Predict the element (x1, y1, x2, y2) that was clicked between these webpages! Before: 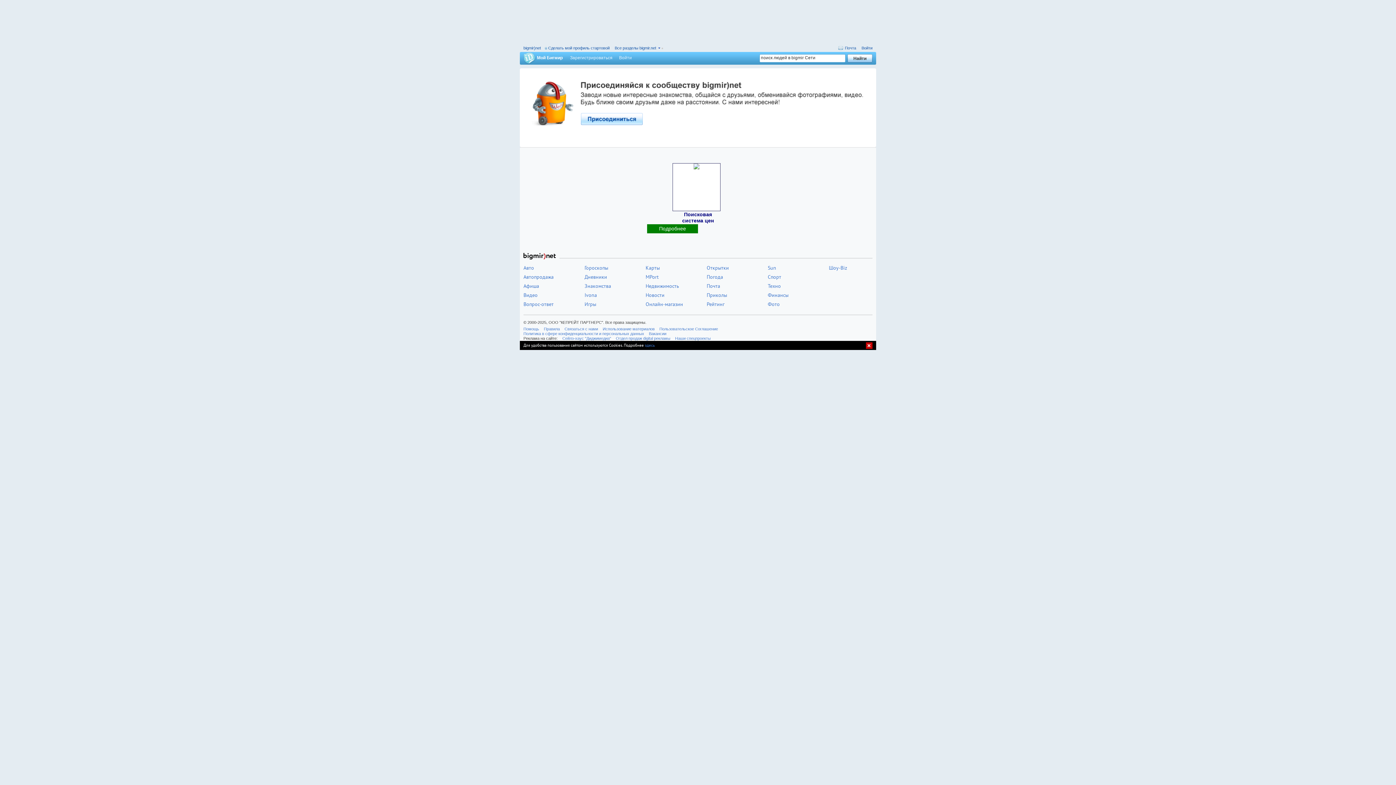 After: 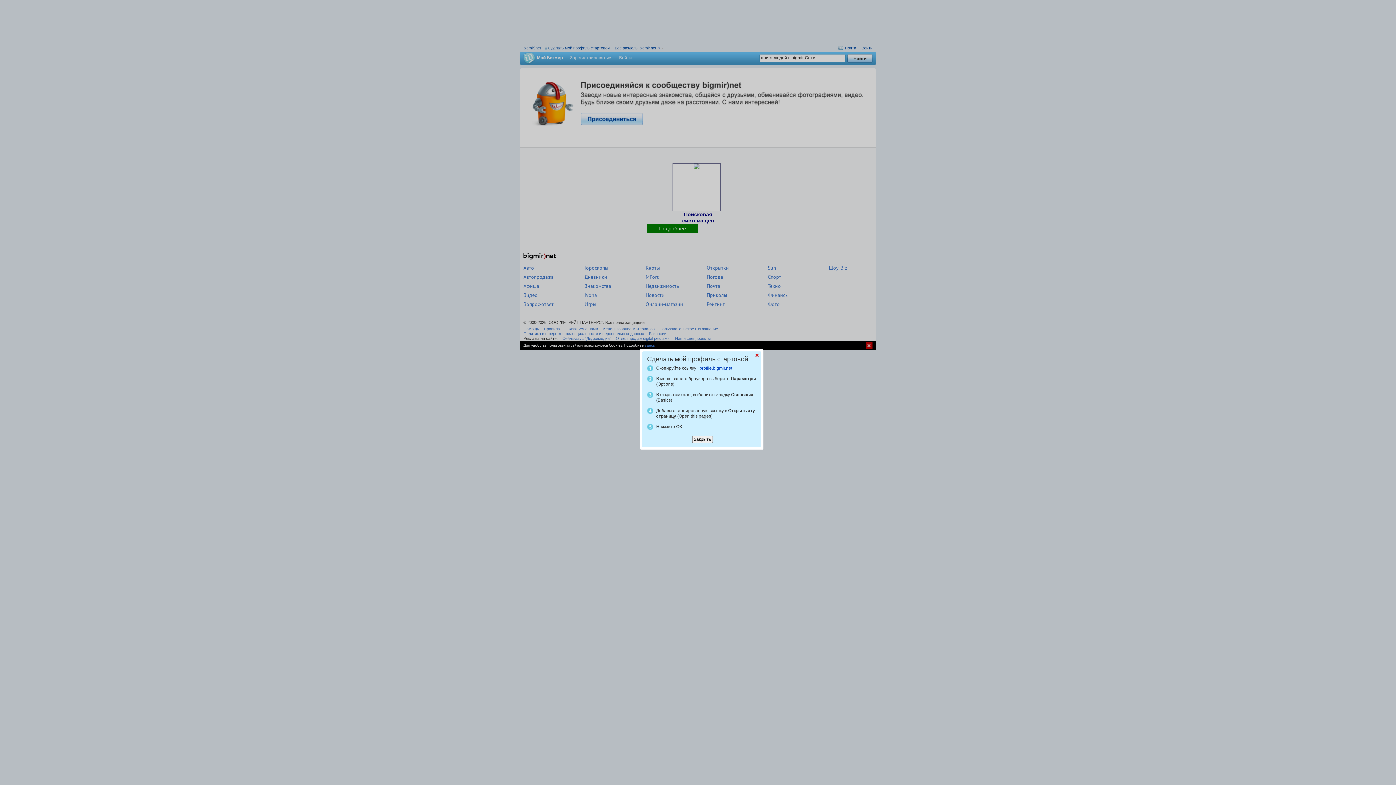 Action: bbox: (548, 45, 609, 50) label: Сделать мой профиль стартовой